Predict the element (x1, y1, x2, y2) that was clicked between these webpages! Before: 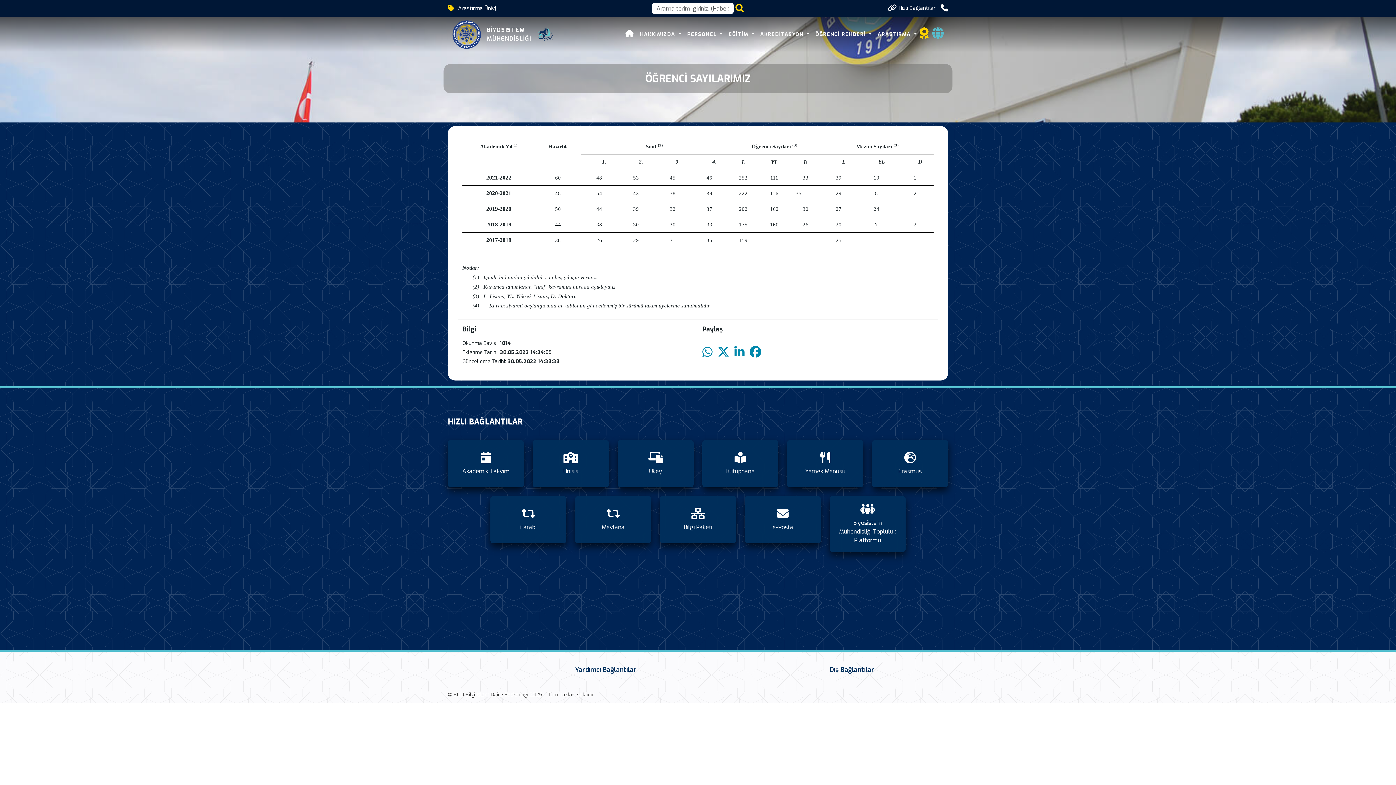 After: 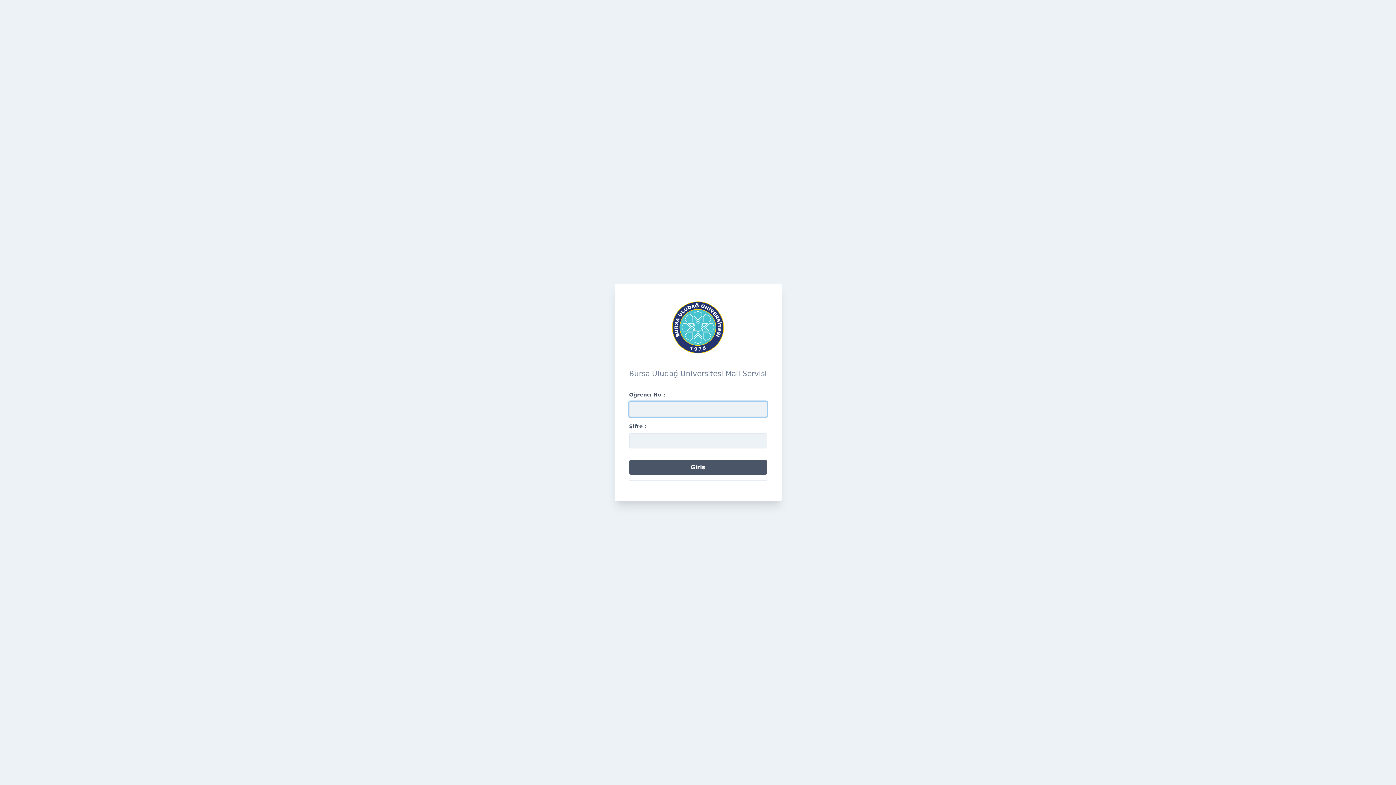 Action: bbox: (744, 496, 821, 543) label: e-Posta